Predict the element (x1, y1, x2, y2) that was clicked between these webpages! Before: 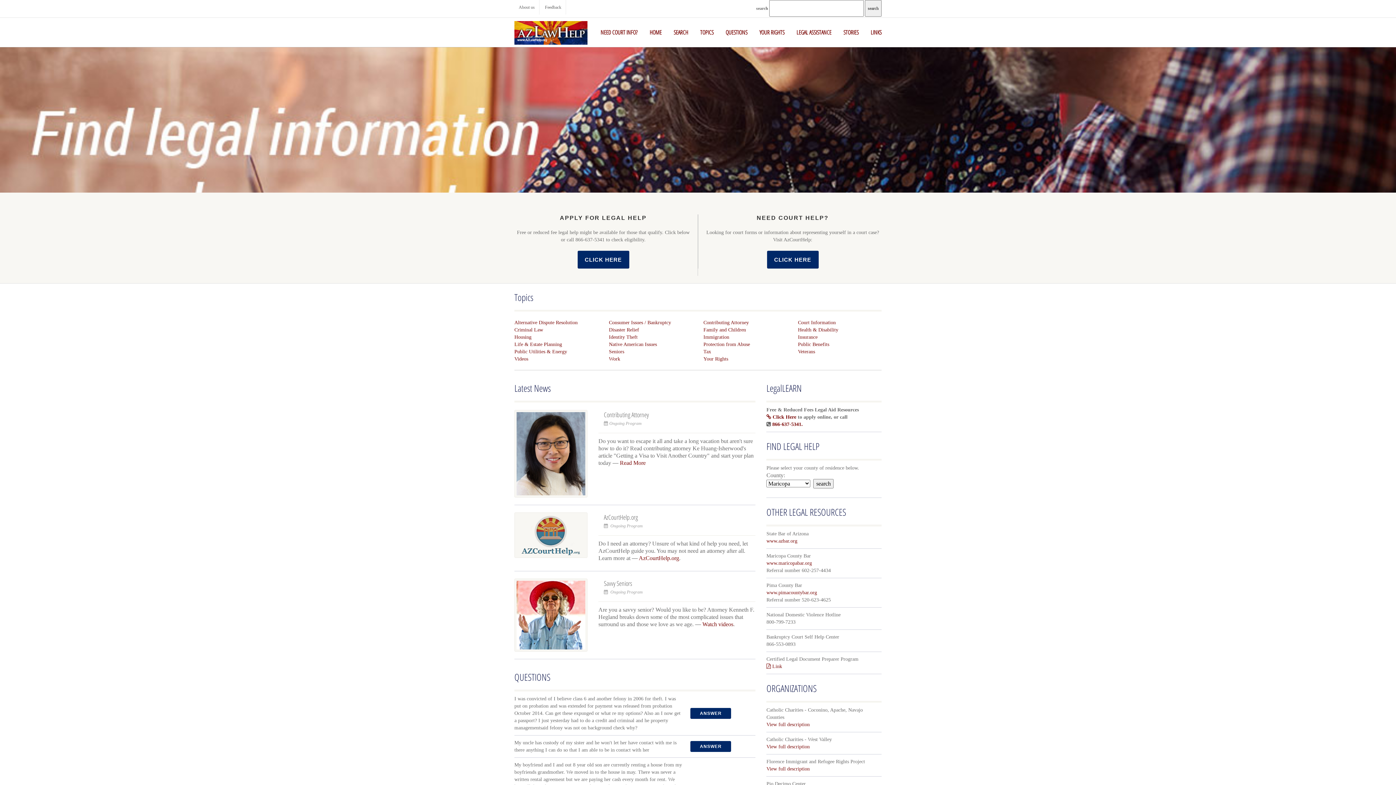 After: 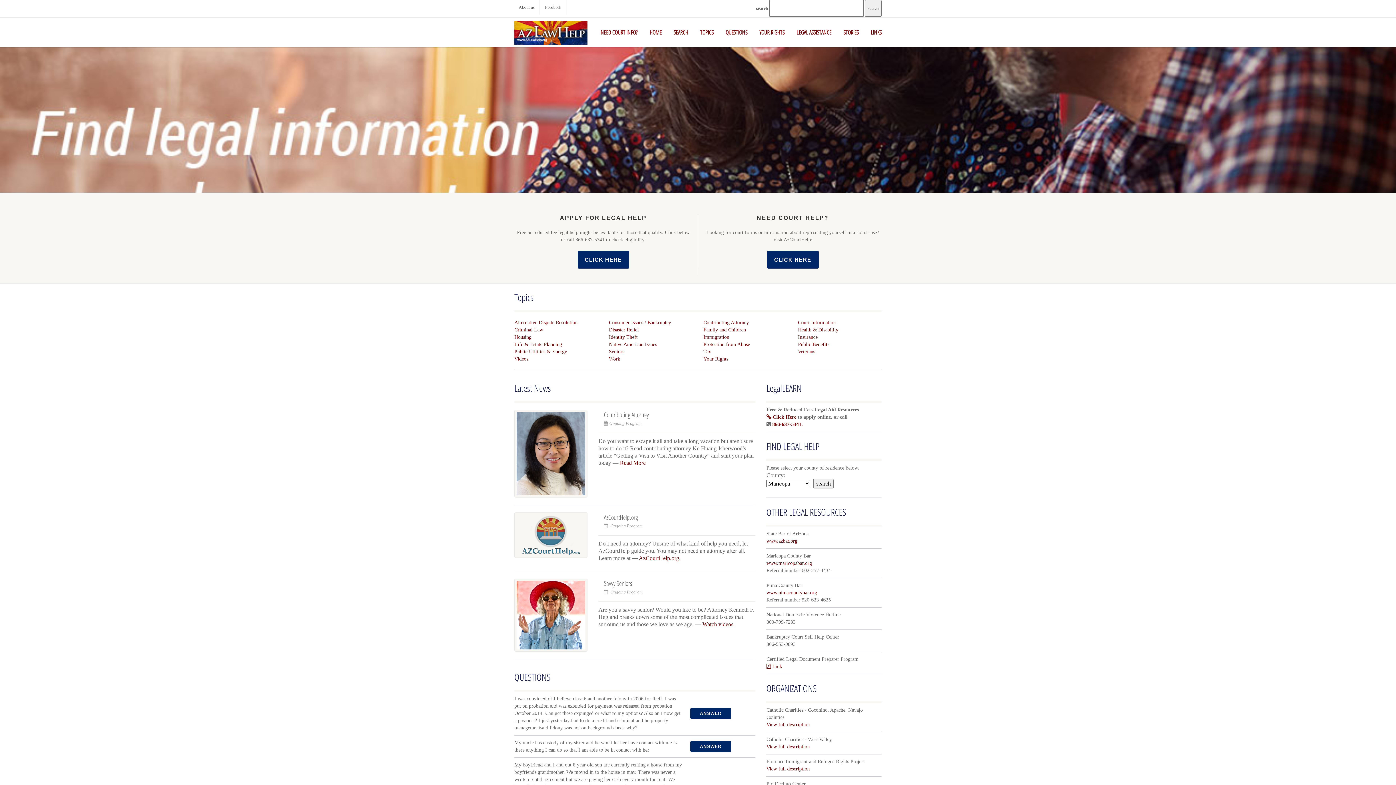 Action: label: NEED COURT HELP? bbox: (704, 214, 881, 221)